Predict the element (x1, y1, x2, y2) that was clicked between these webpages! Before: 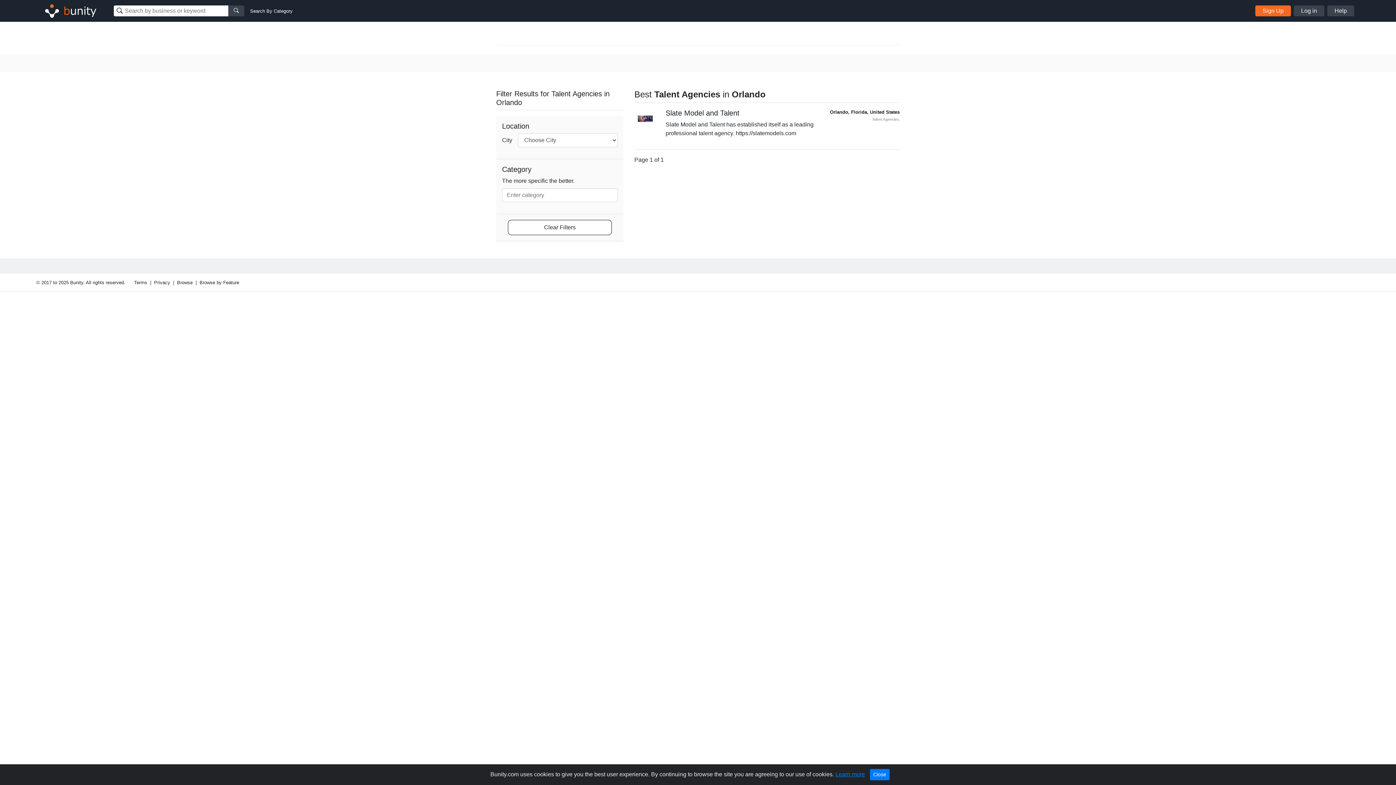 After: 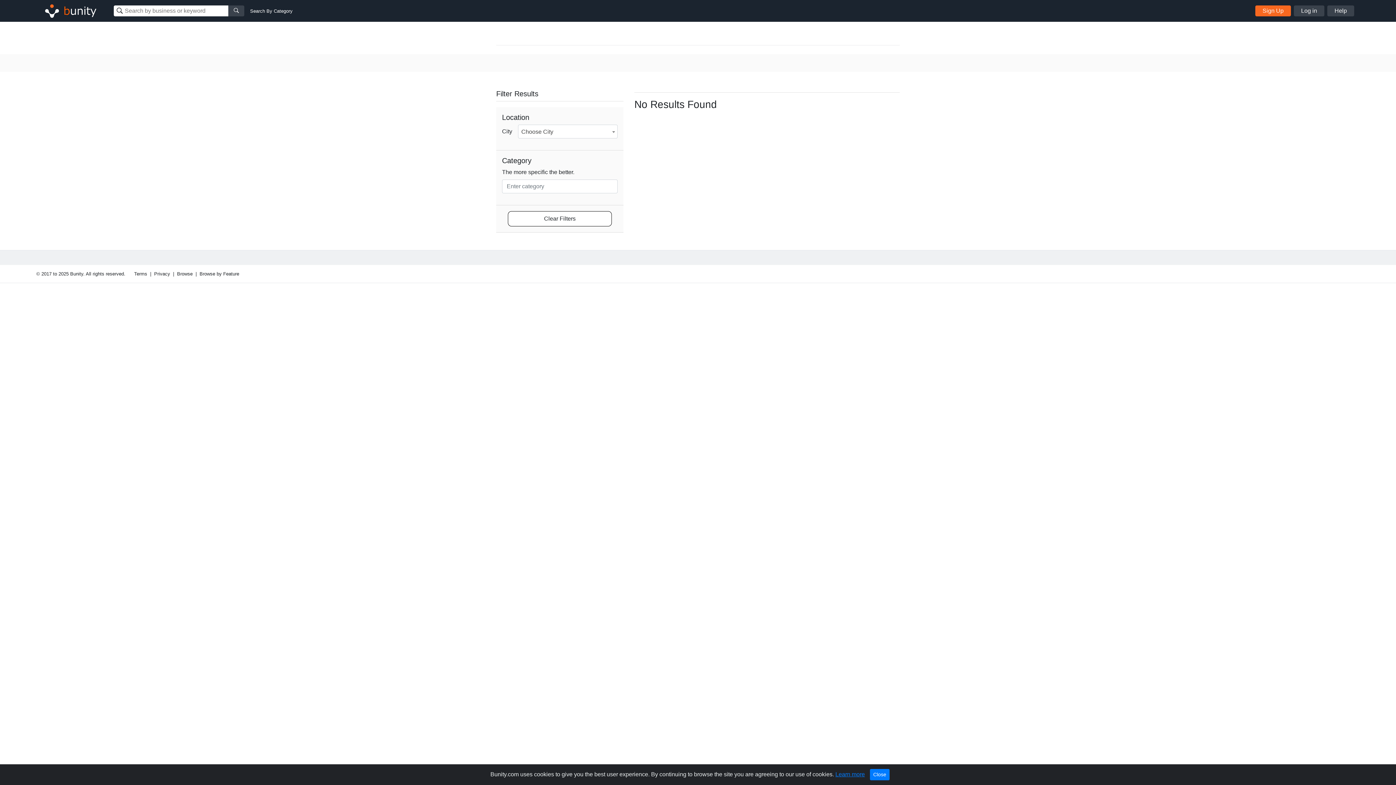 Action: bbox: (228, 5, 244, 16)